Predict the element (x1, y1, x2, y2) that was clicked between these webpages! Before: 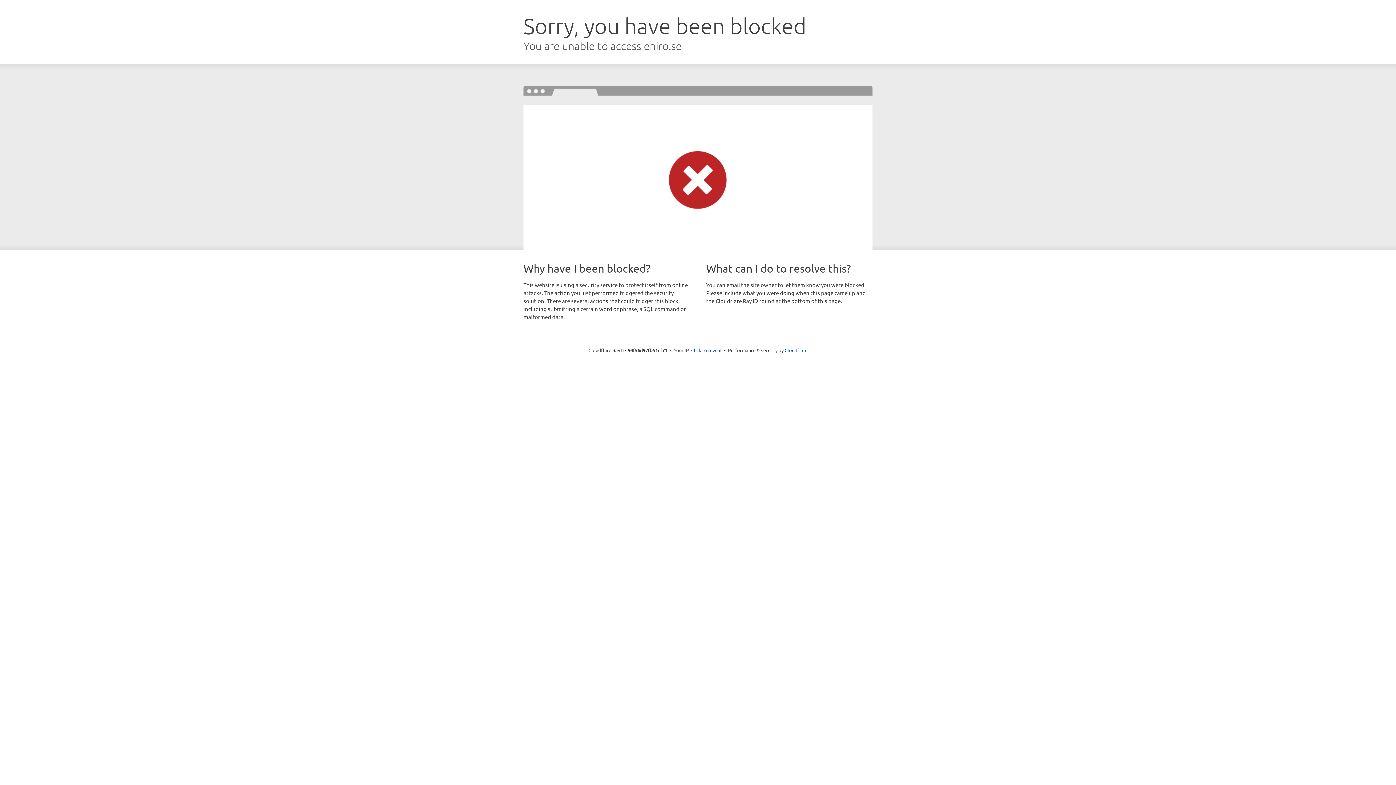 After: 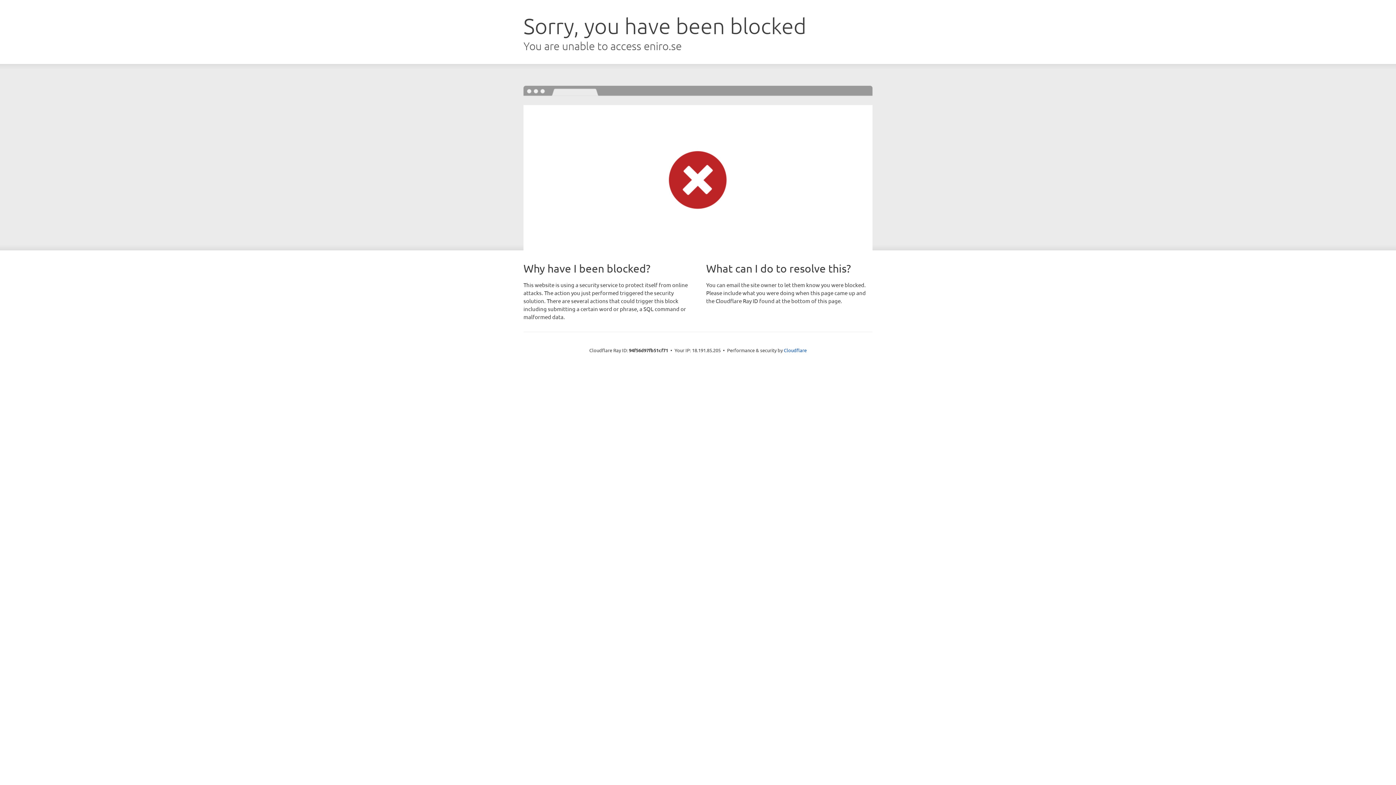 Action: label: Click to reveal bbox: (691, 346, 721, 353)